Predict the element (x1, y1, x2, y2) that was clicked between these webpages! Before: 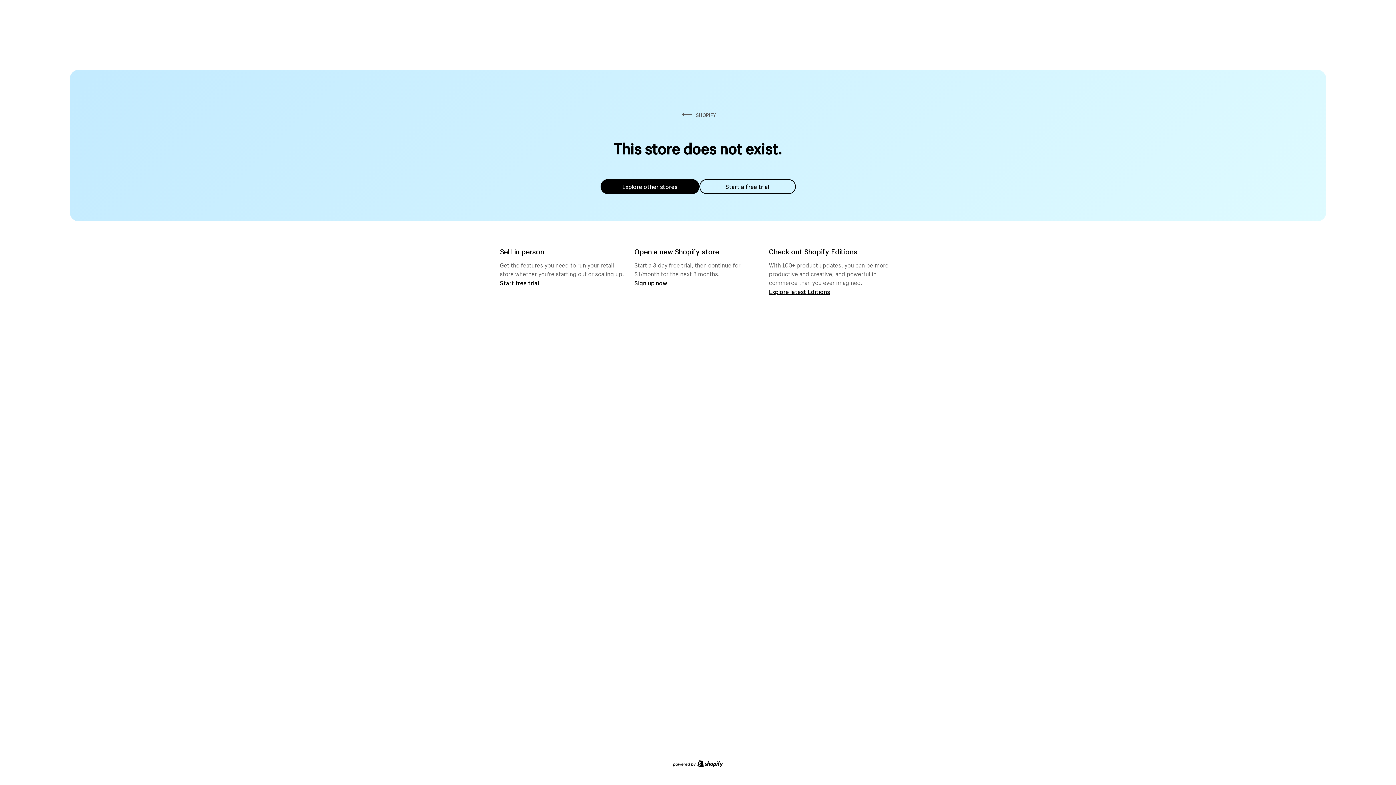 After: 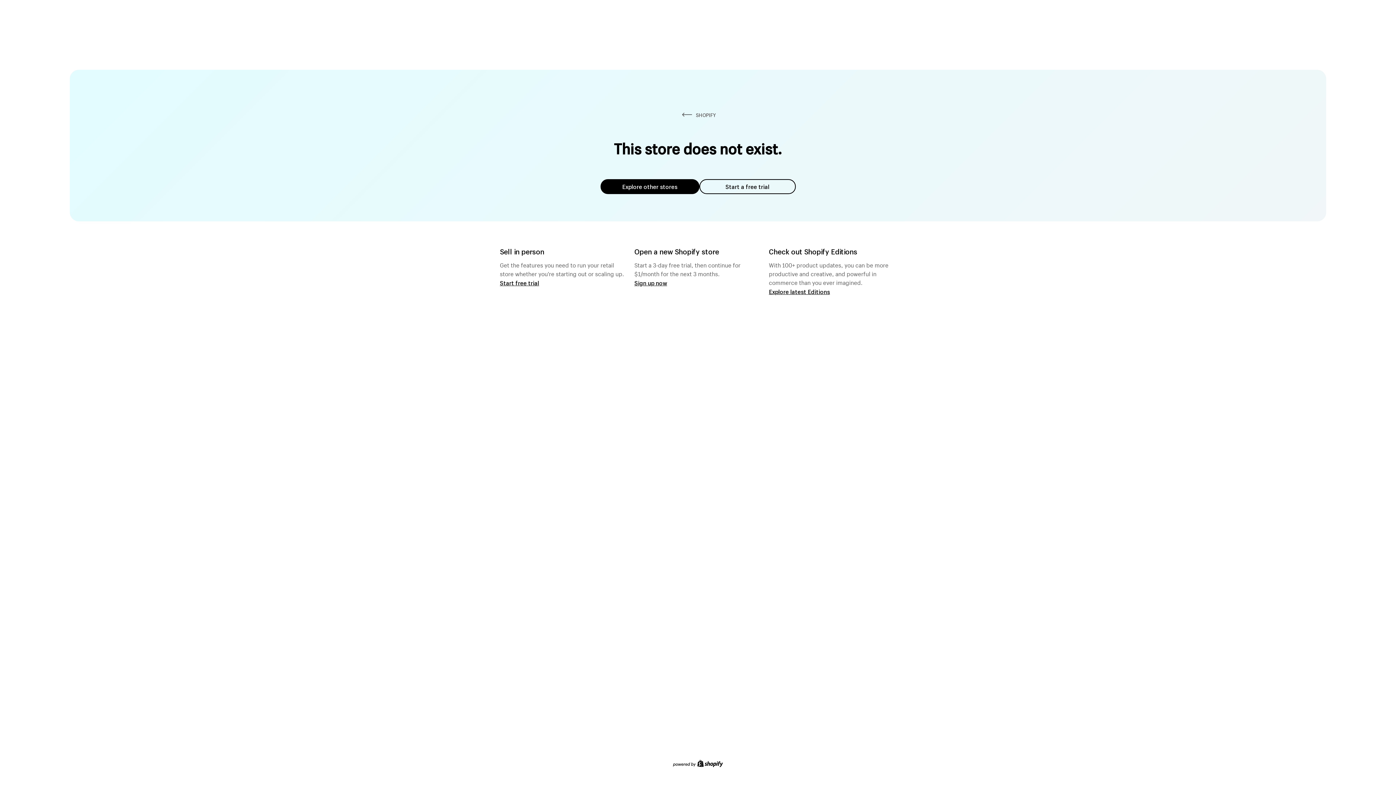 Action: label: Explore other stores bbox: (600, 179, 699, 194)